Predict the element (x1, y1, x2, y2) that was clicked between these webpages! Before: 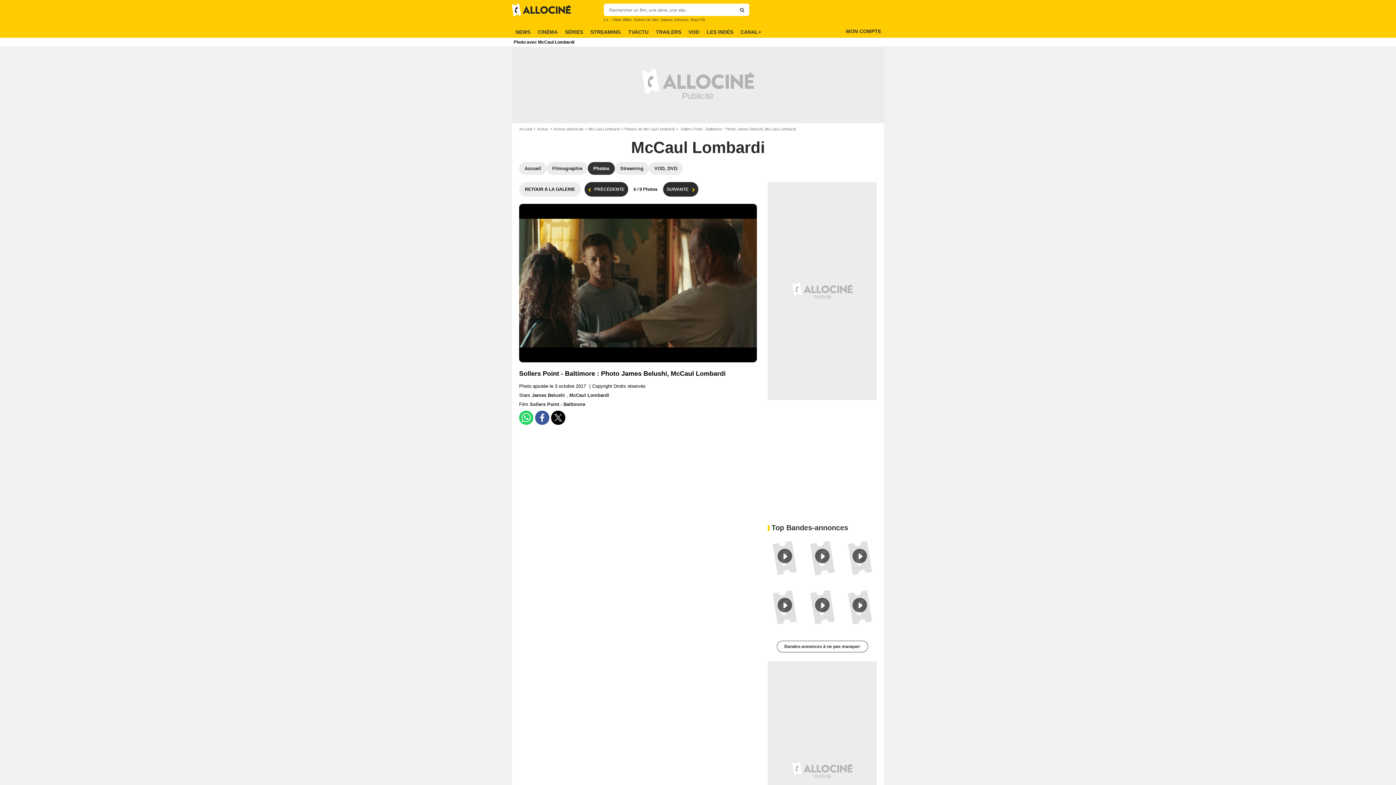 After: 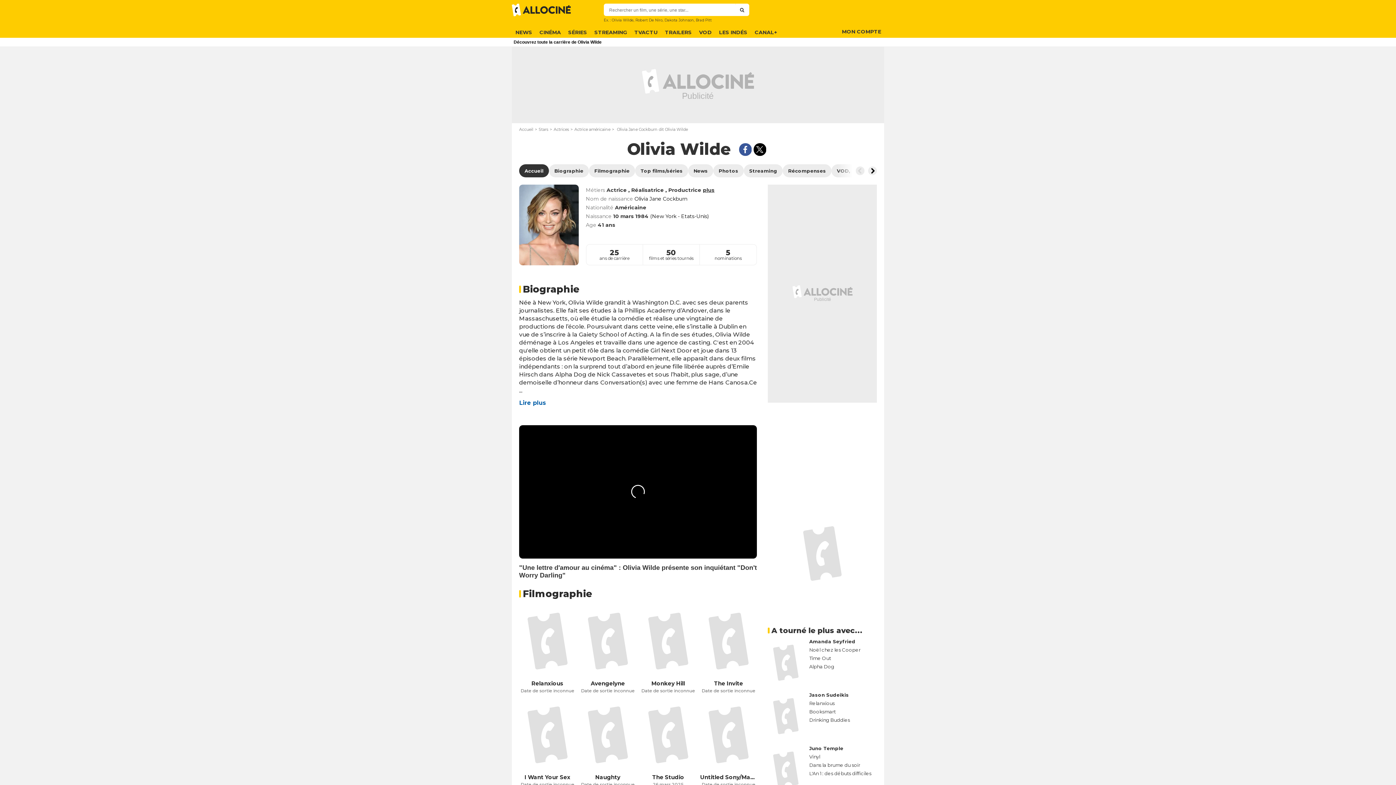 Action: label: Olivia Wilde bbox: (612, 17, 631, 21)